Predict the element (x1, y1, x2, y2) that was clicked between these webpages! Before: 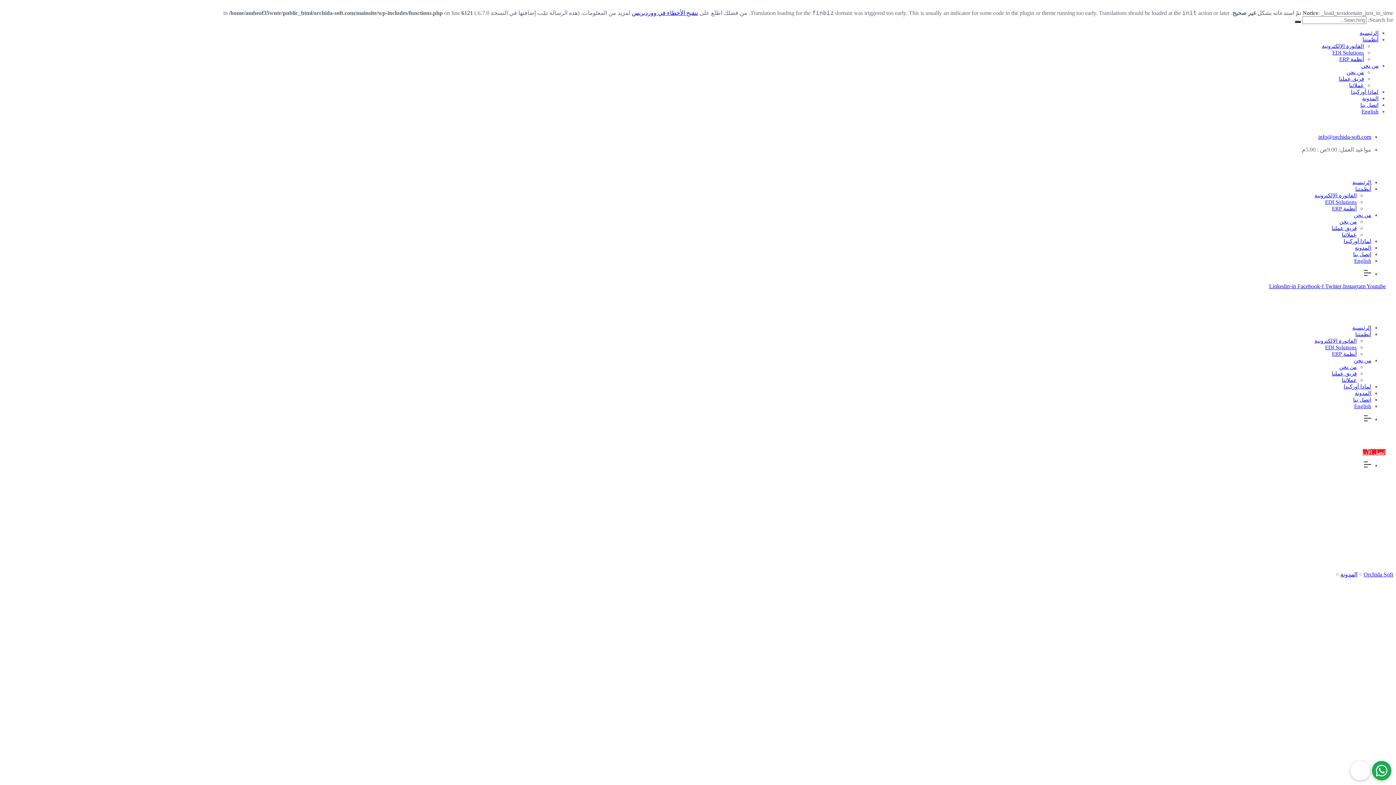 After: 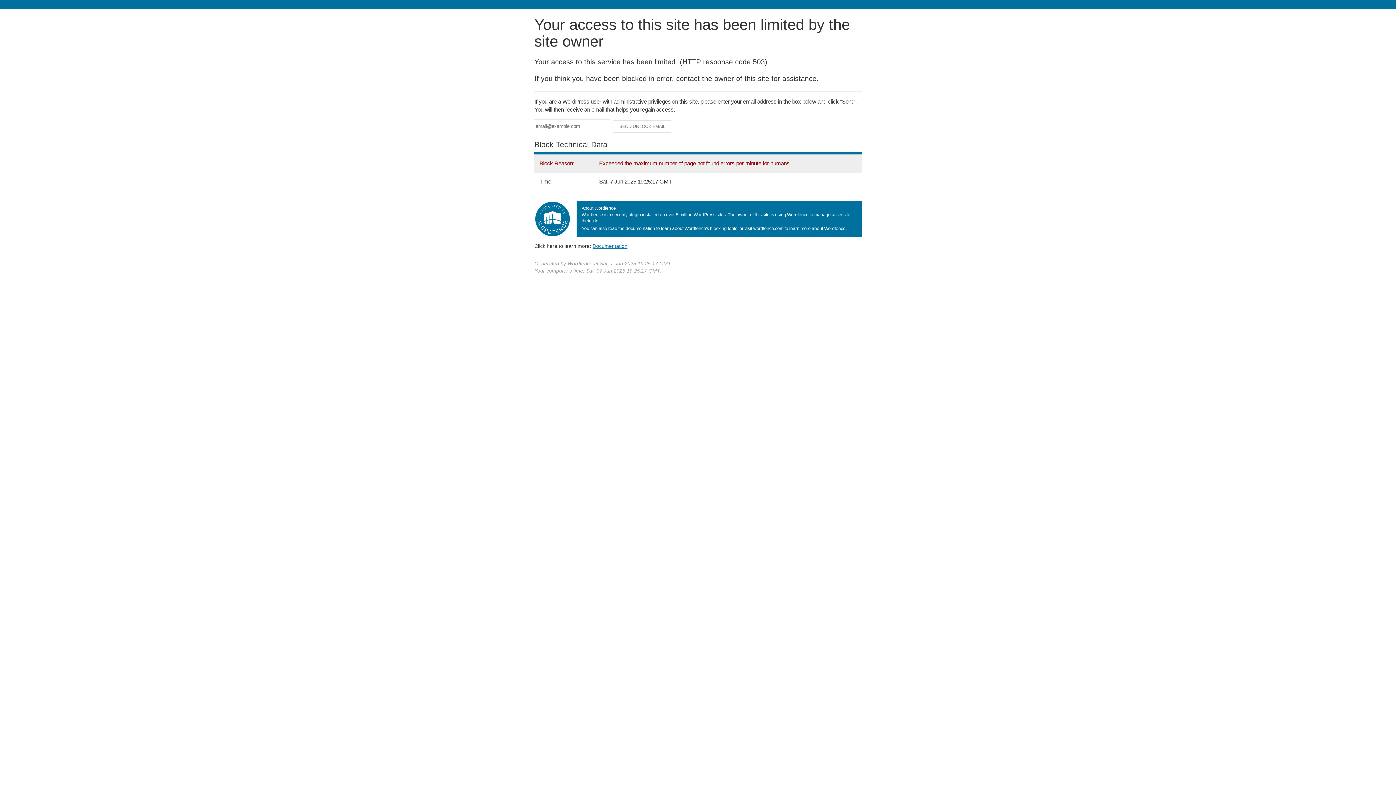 Action: label: عملائنا bbox: (1349, 82, 1364, 88)